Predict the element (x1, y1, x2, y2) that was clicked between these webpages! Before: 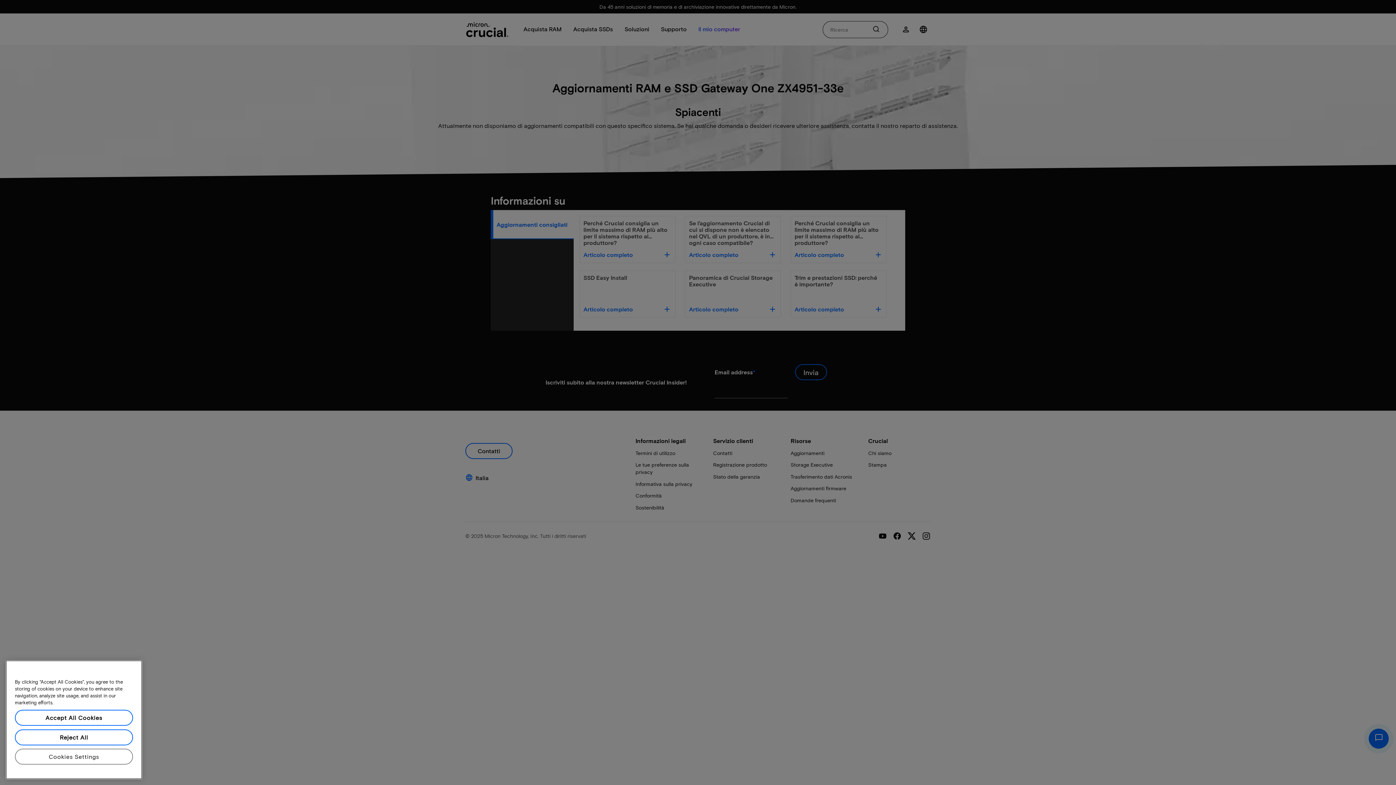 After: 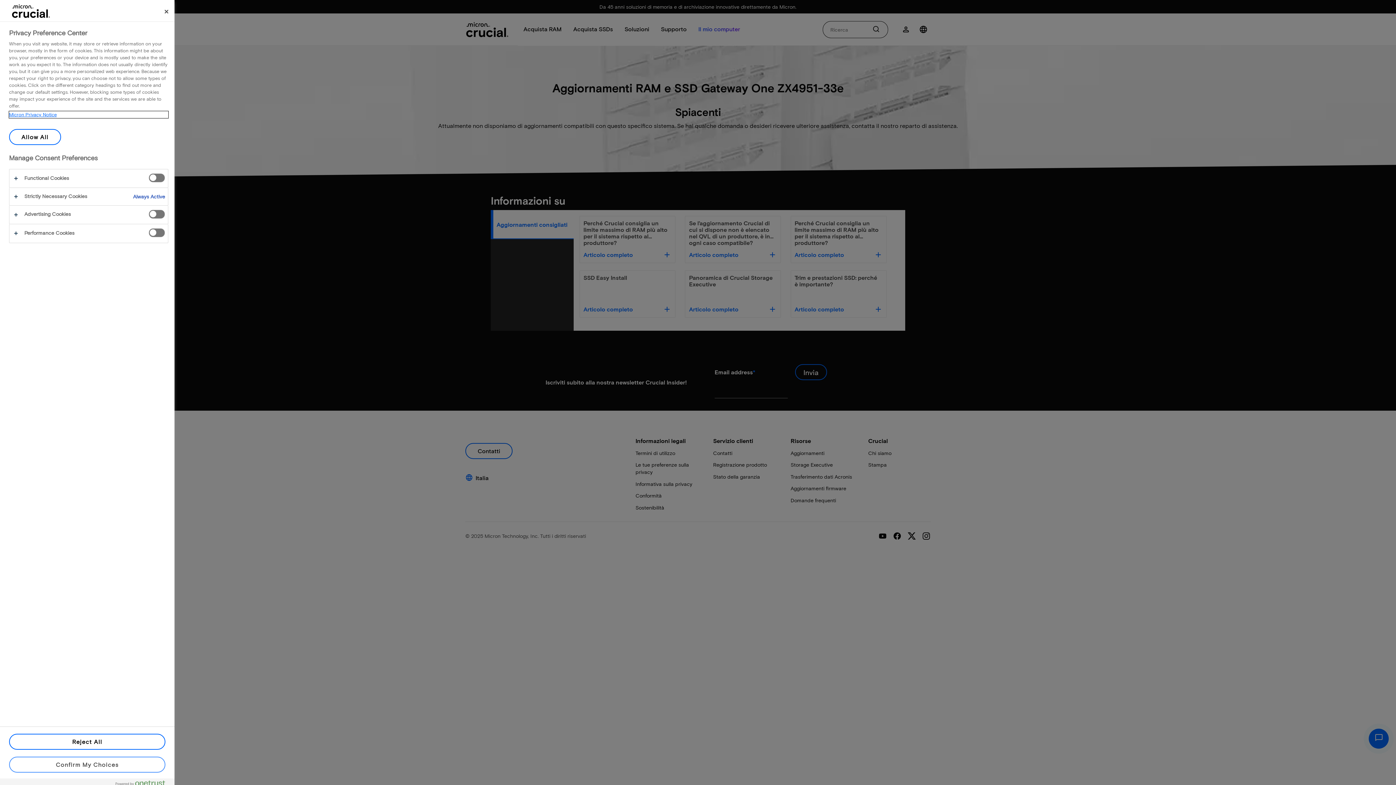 Action: bbox: (14, 756, 133, 772) label: Cookies Settings